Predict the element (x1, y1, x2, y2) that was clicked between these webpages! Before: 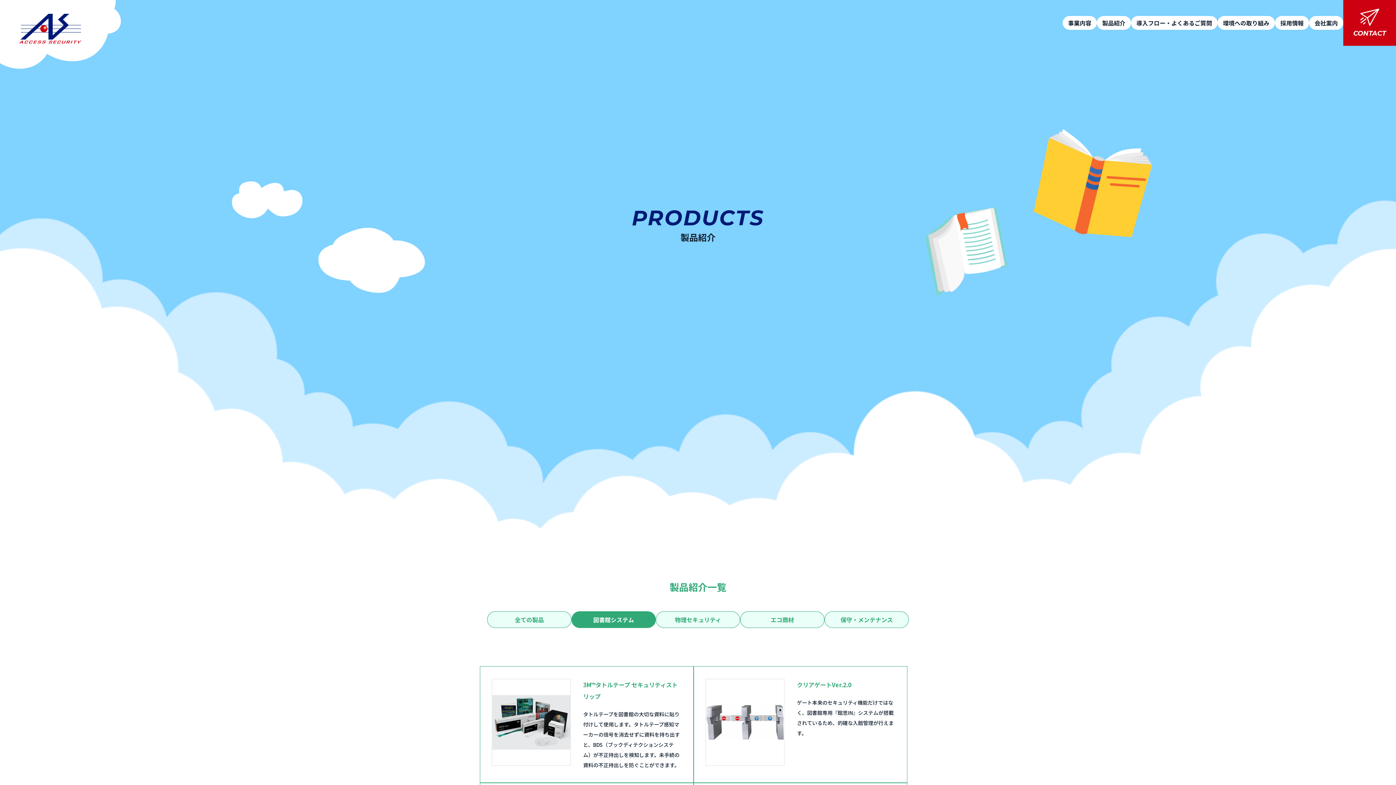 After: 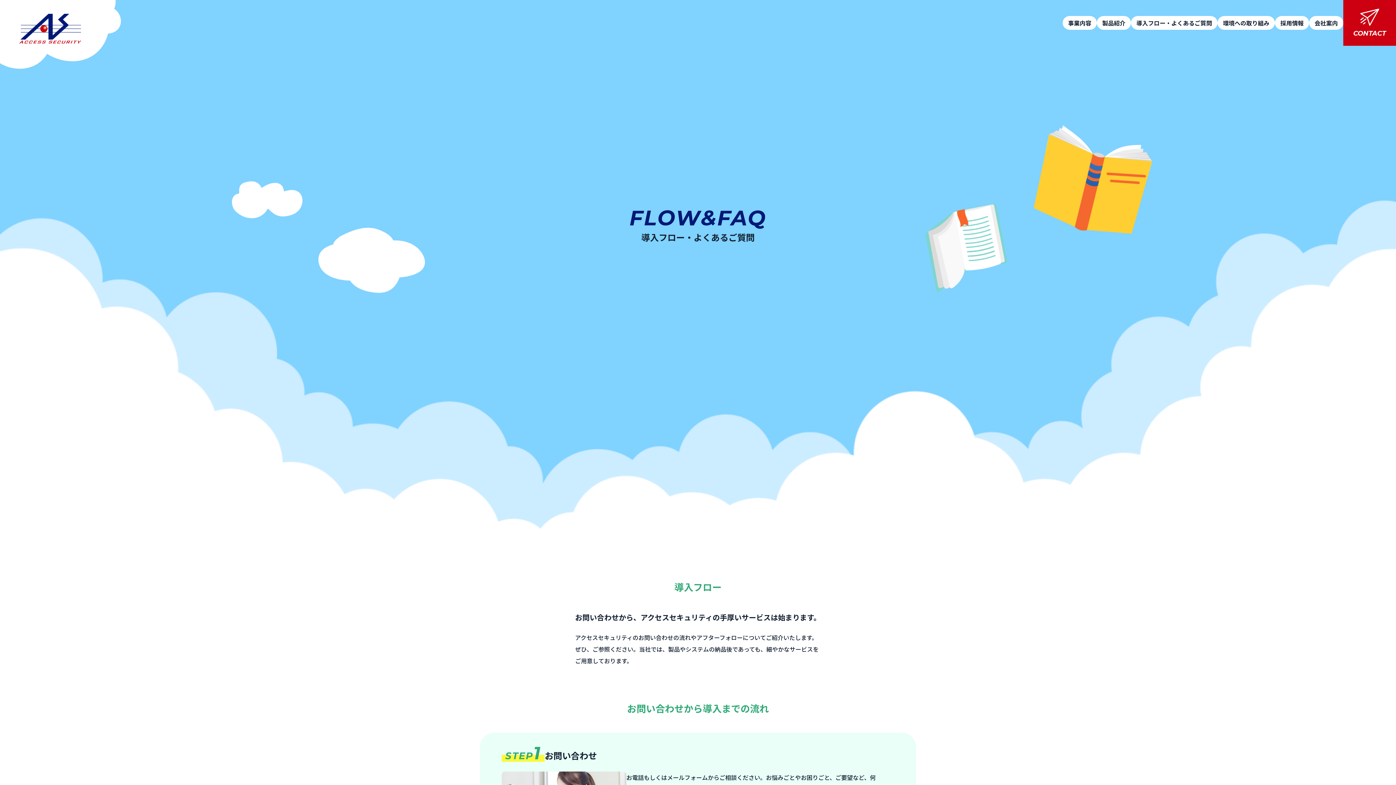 Action: label: 導入フロー・よくあるご質問 bbox: (1131, 16, 1217, 29)